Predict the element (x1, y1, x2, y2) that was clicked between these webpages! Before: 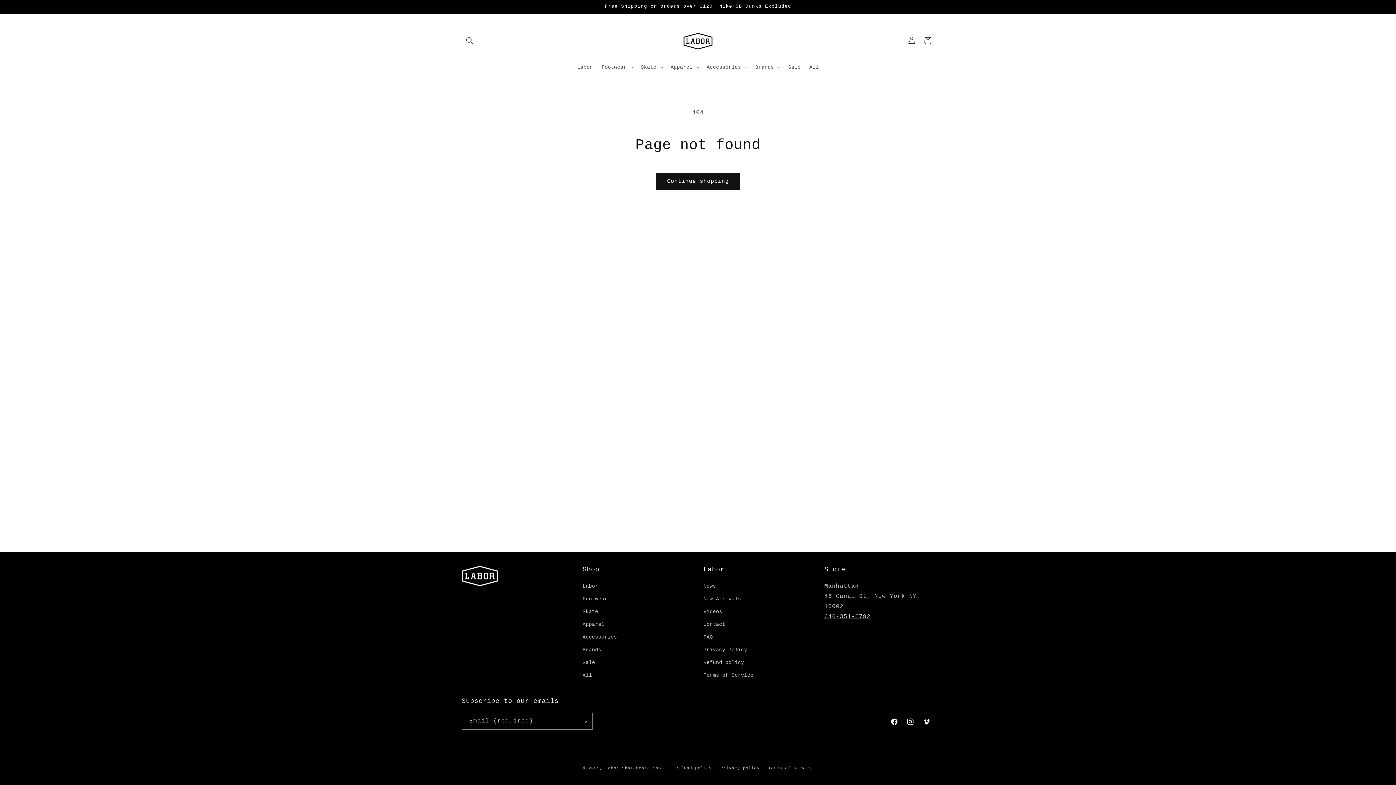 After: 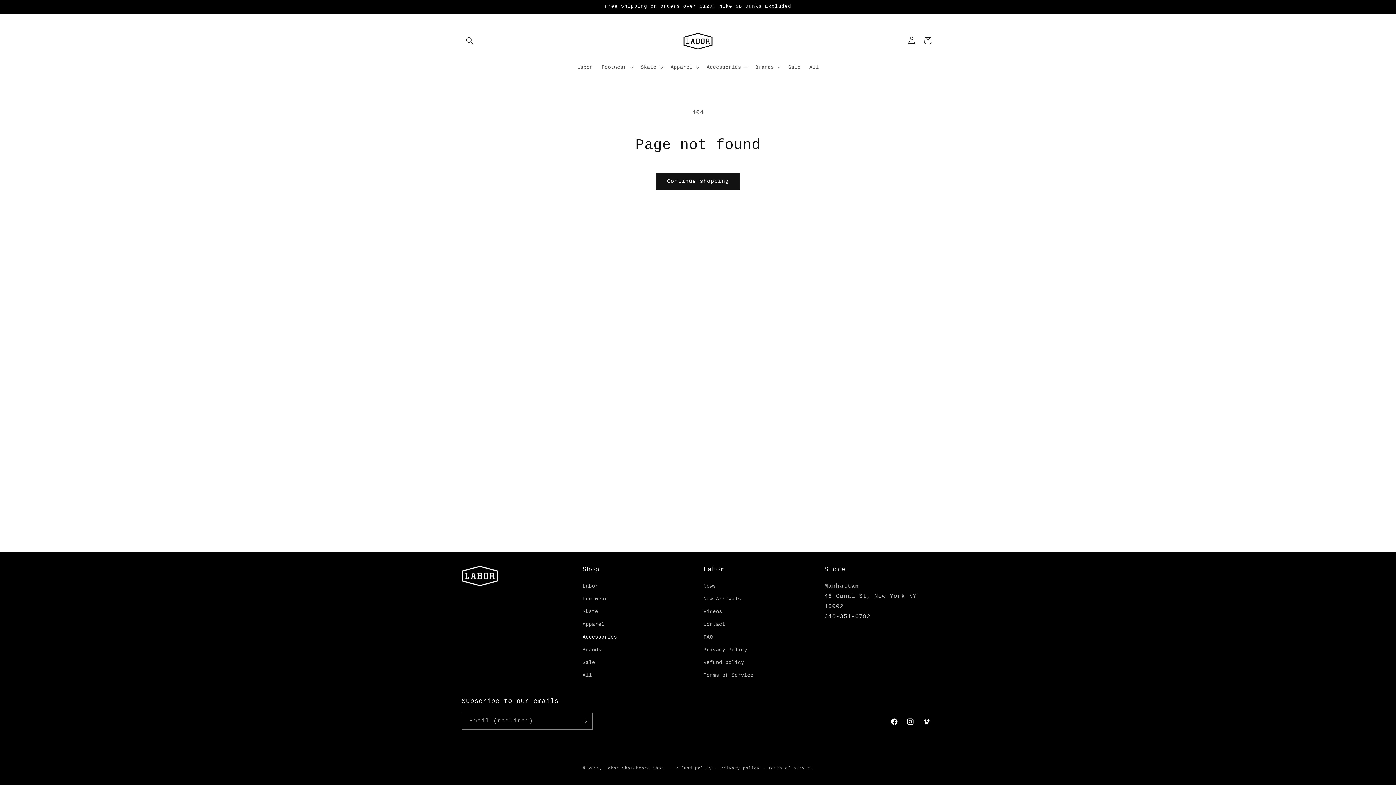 Action: bbox: (582, 631, 617, 644) label: Accessories